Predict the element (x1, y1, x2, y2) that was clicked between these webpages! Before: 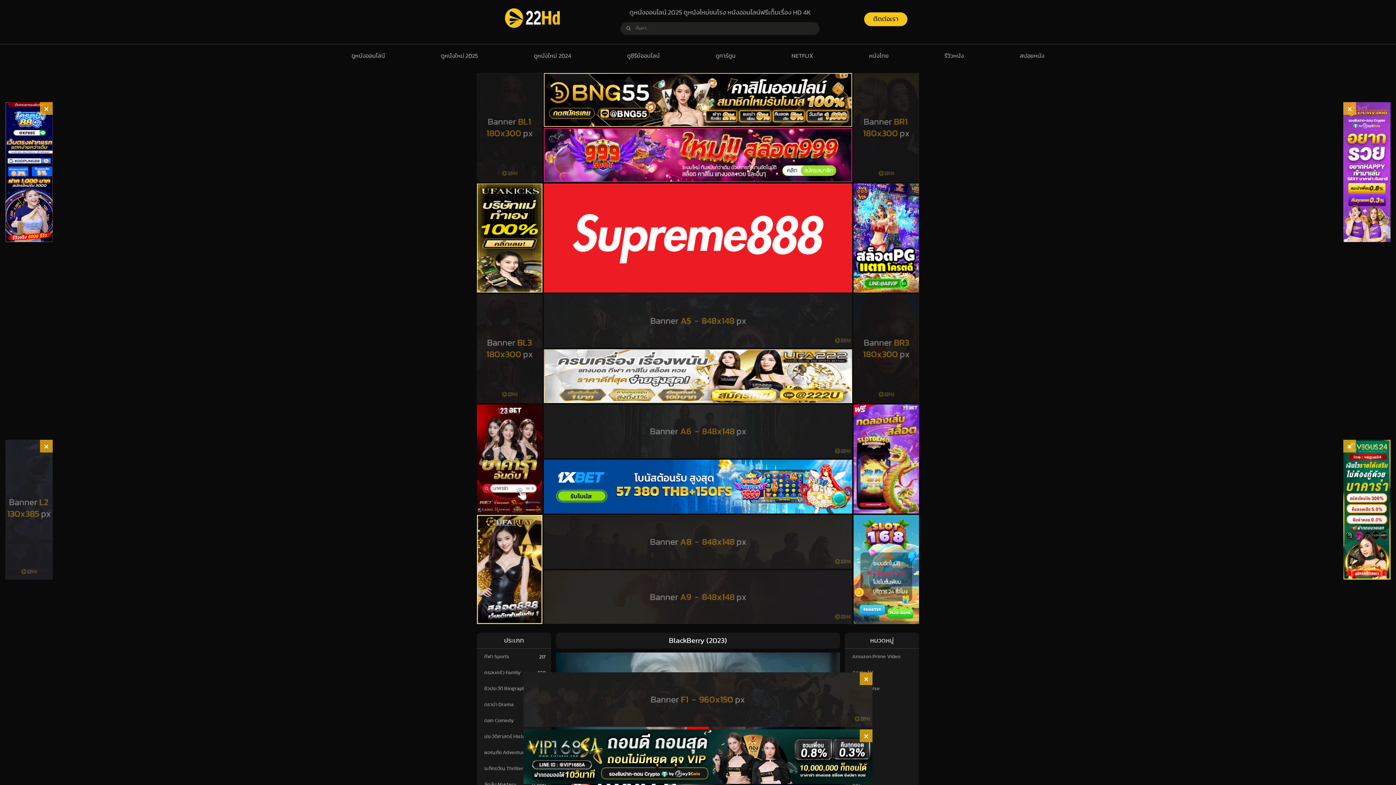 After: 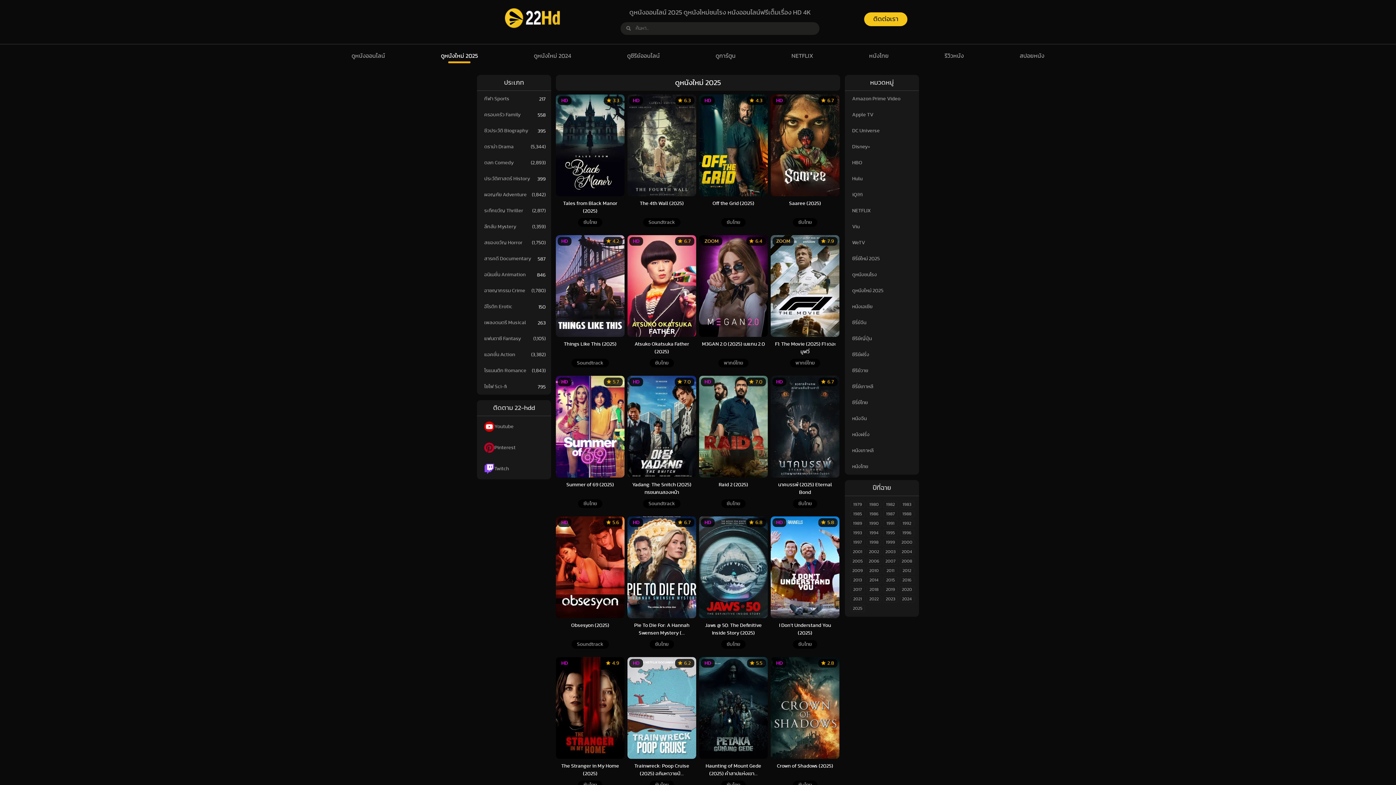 Action: bbox: (440, 44, 478, 67) label: ดูหนังใหม่ 2025